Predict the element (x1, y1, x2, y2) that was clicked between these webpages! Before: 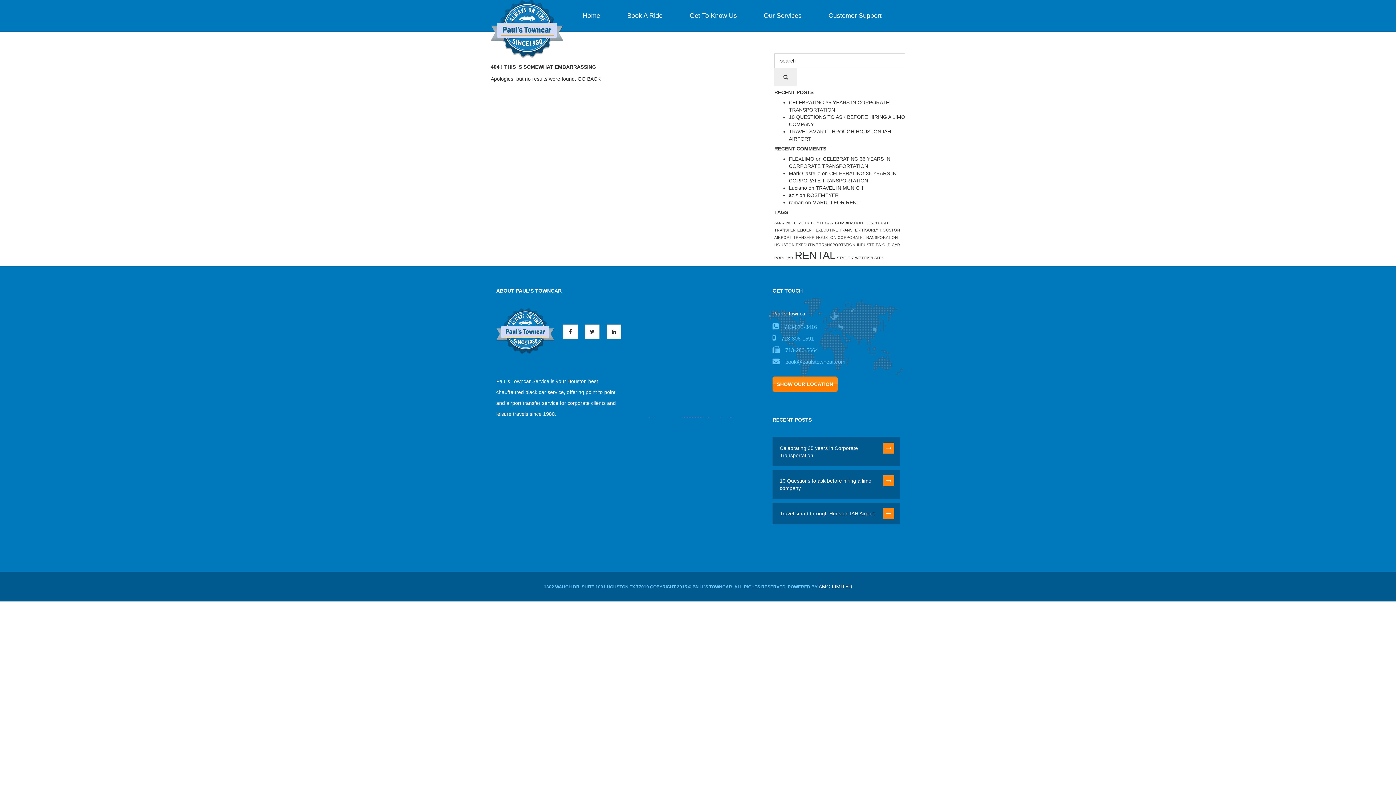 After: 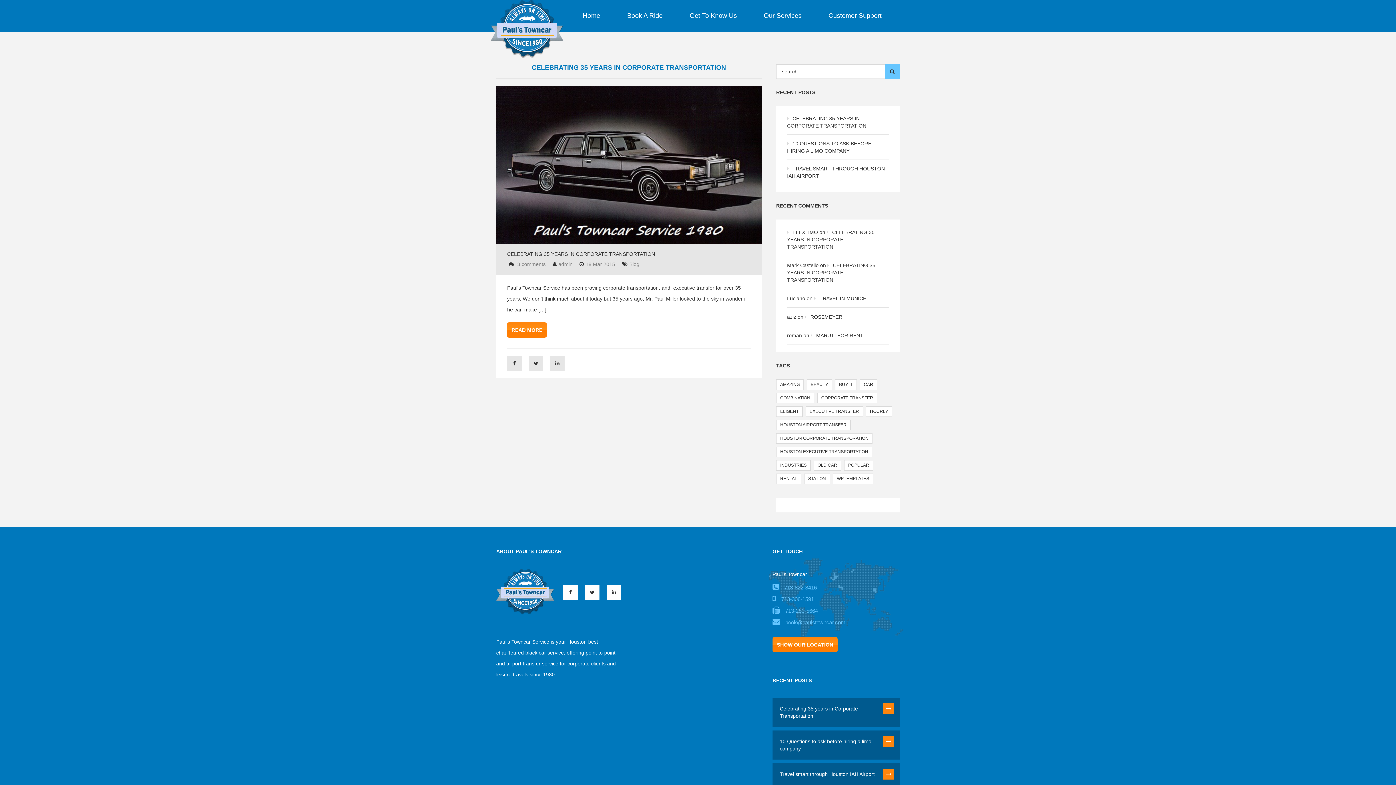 Action: label: Houston Corporate Transporation (1 item) bbox: (816, 235, 898, 239)